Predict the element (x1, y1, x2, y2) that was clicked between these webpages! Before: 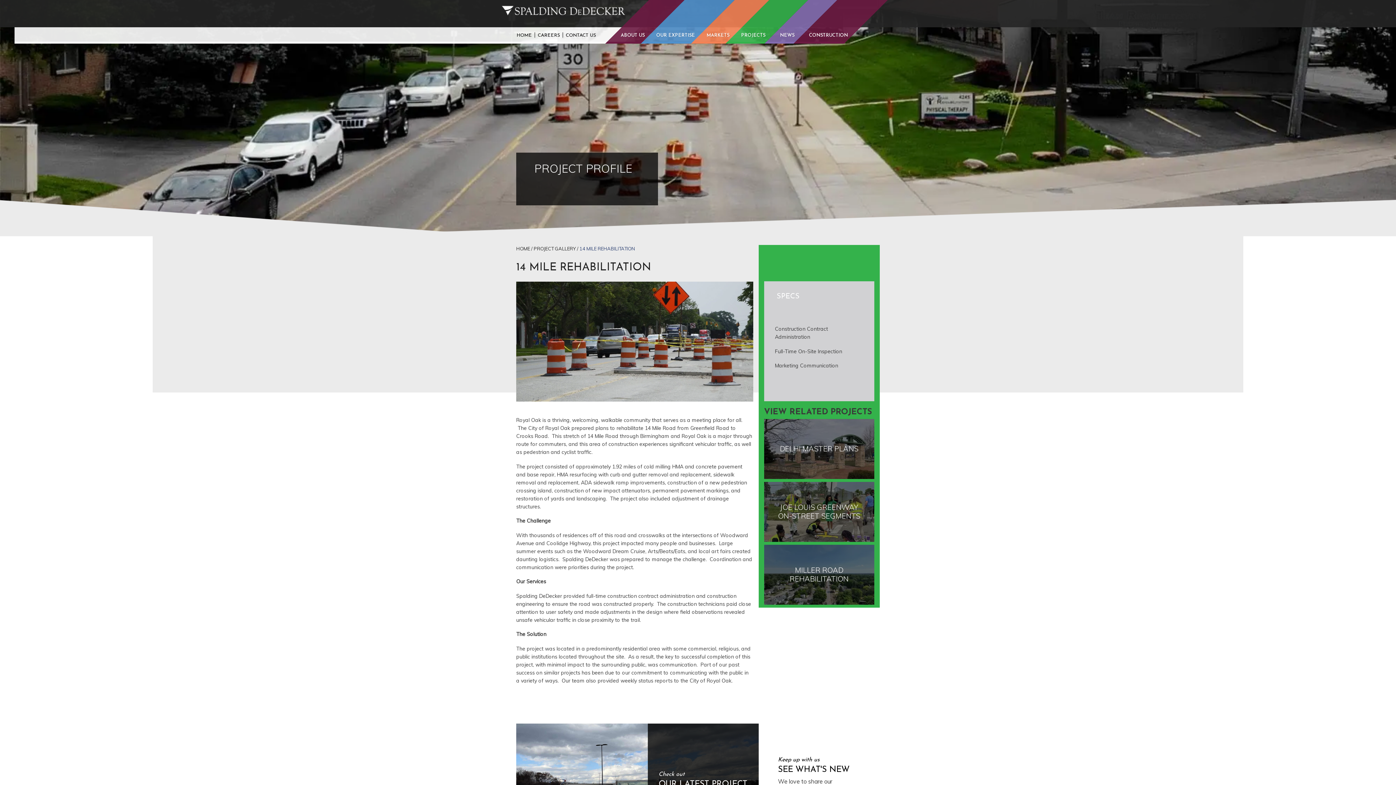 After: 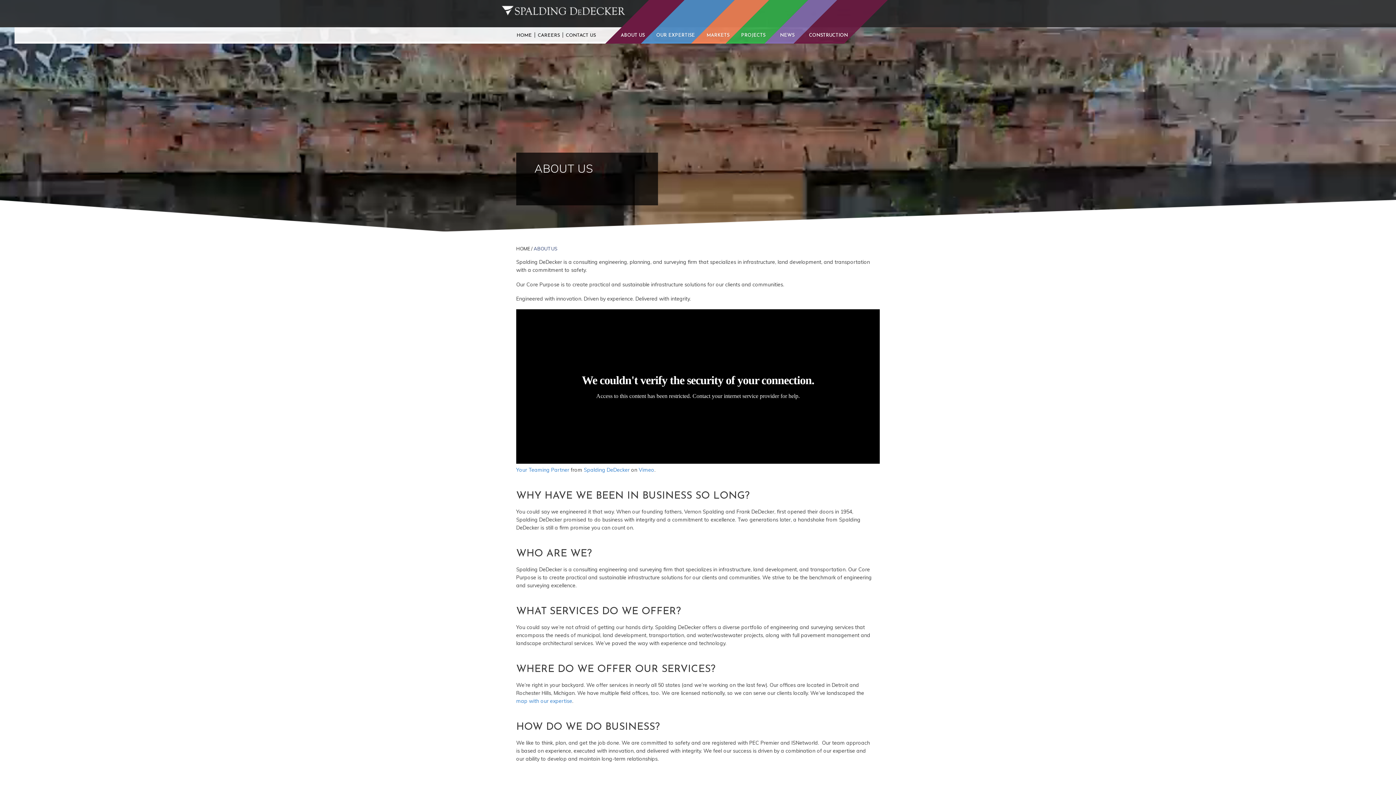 Action: label: ABOUT US bbox: (613, 27, 649, 43)